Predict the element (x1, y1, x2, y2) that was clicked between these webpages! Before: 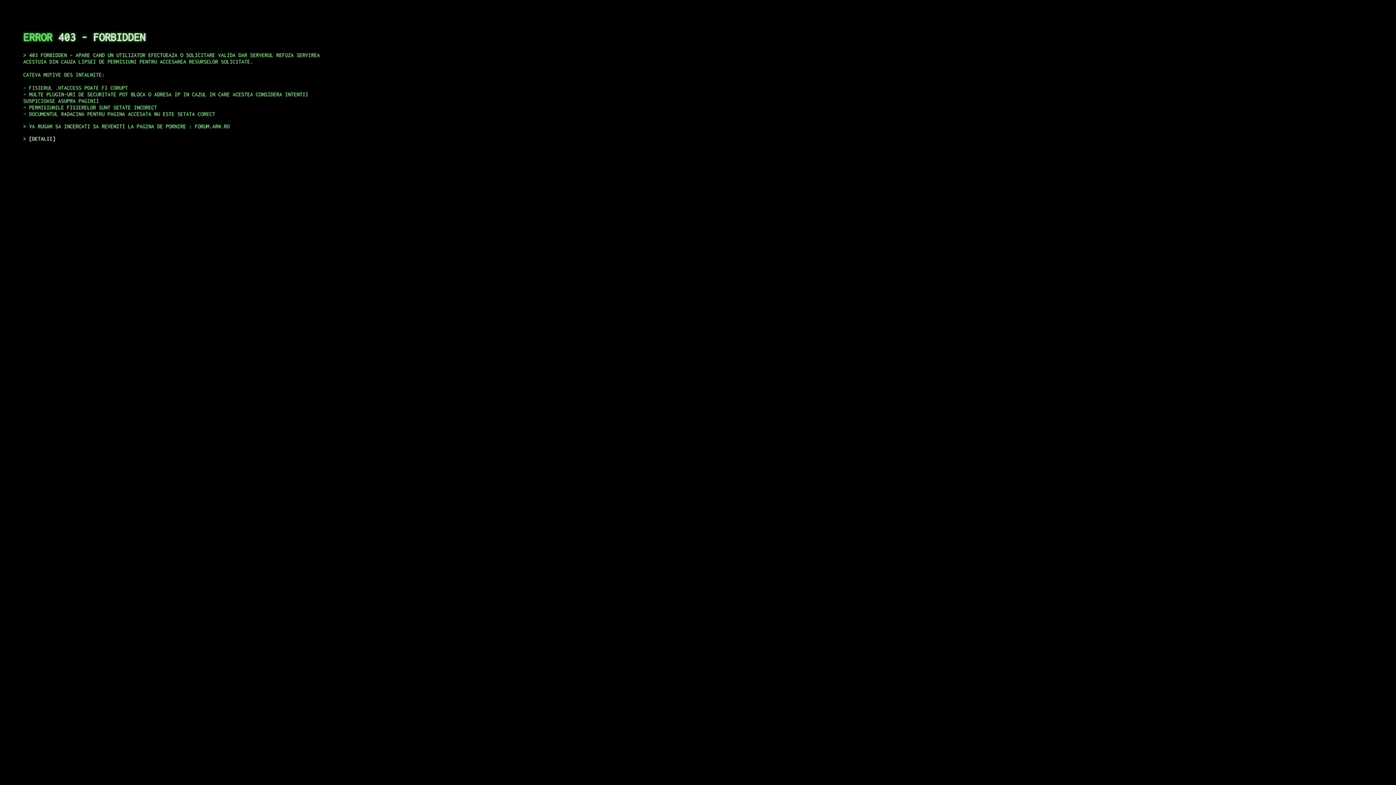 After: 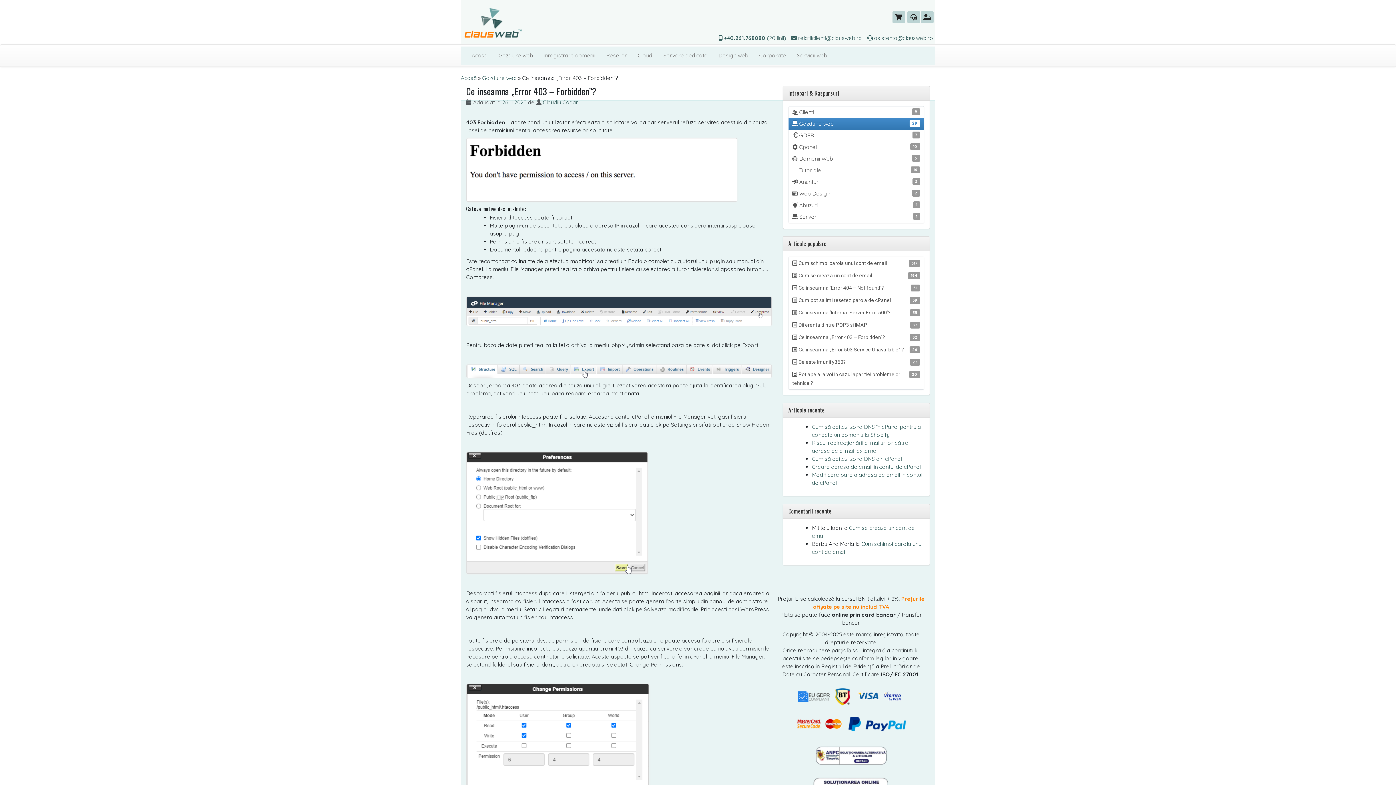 Action: label: DETALII bbox: (29, 135, 55, 141)